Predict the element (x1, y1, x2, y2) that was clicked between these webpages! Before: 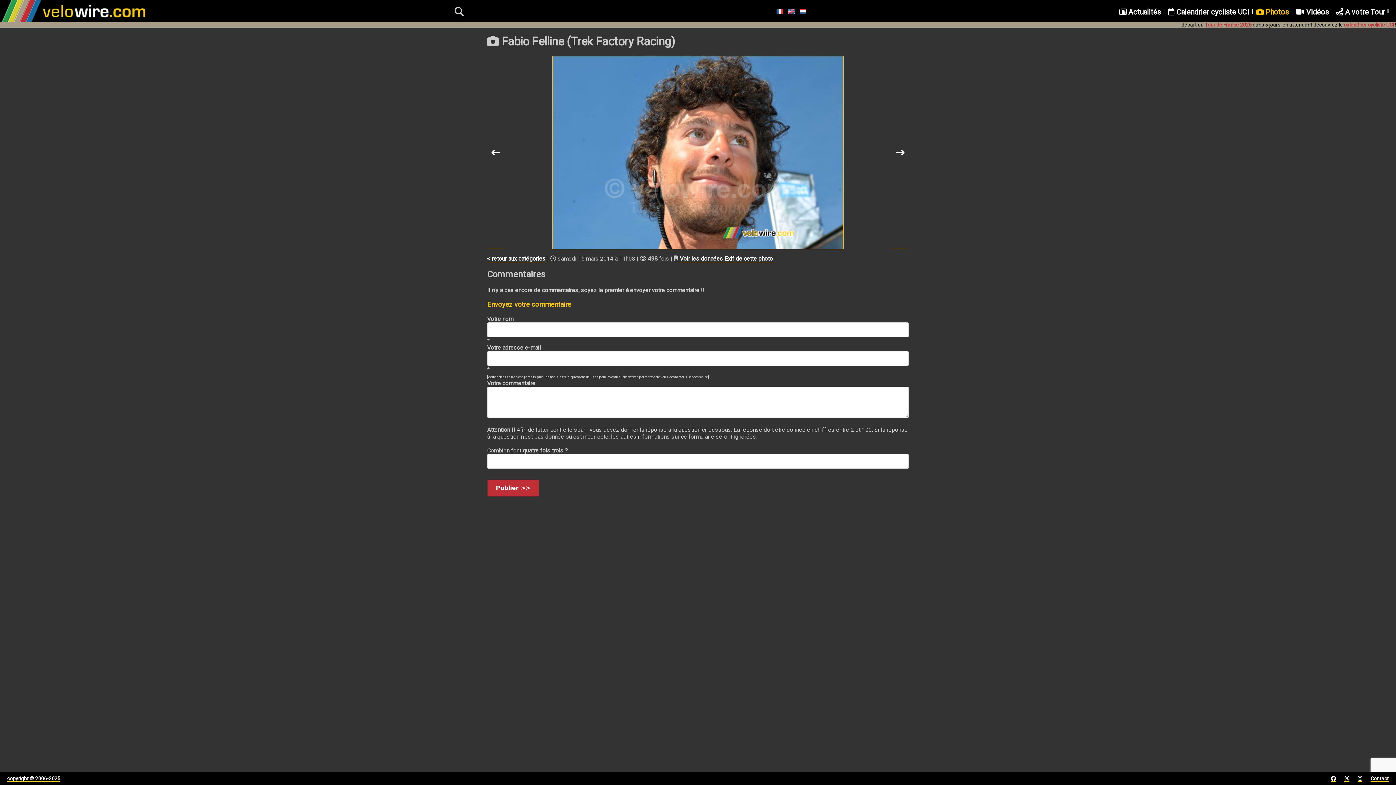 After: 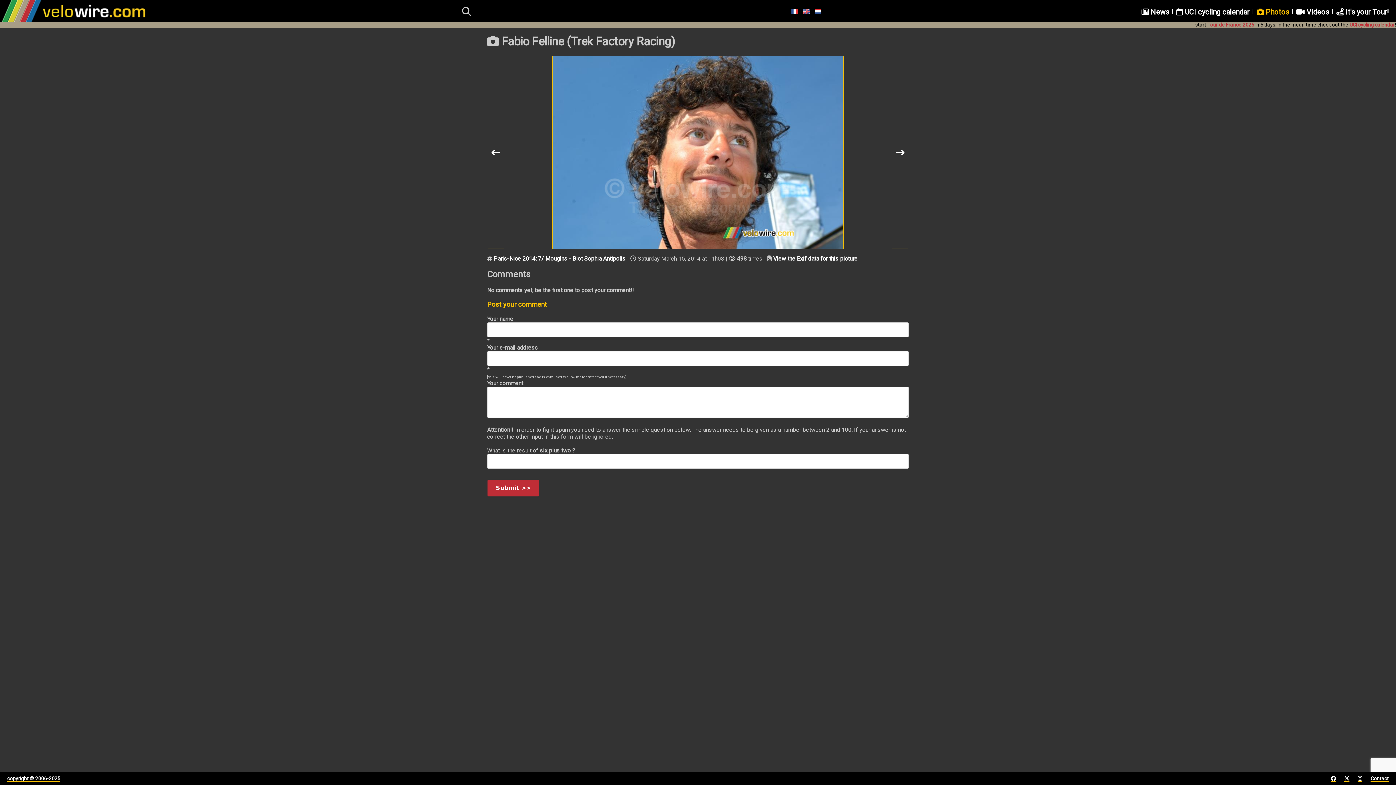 Action: bbox: (788, 8, 795, 15)